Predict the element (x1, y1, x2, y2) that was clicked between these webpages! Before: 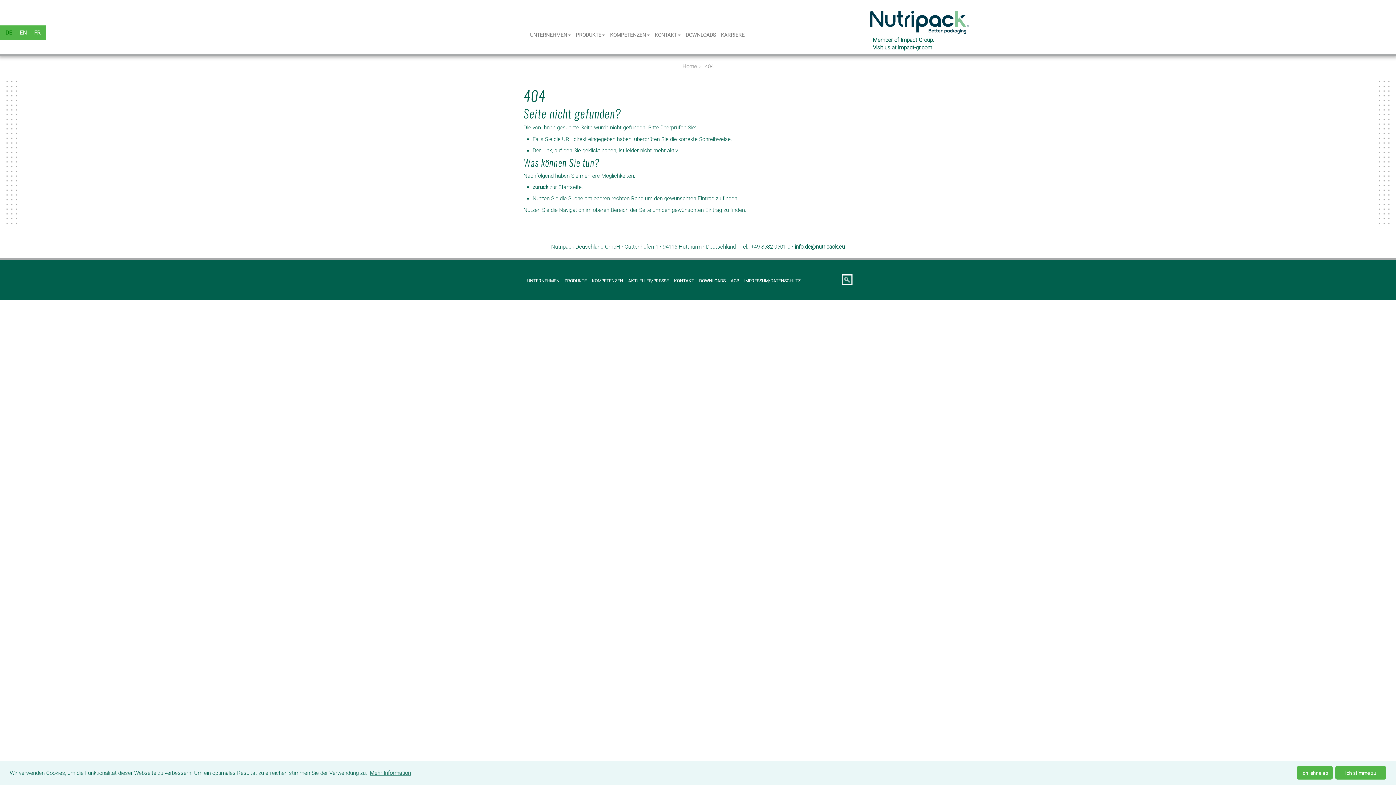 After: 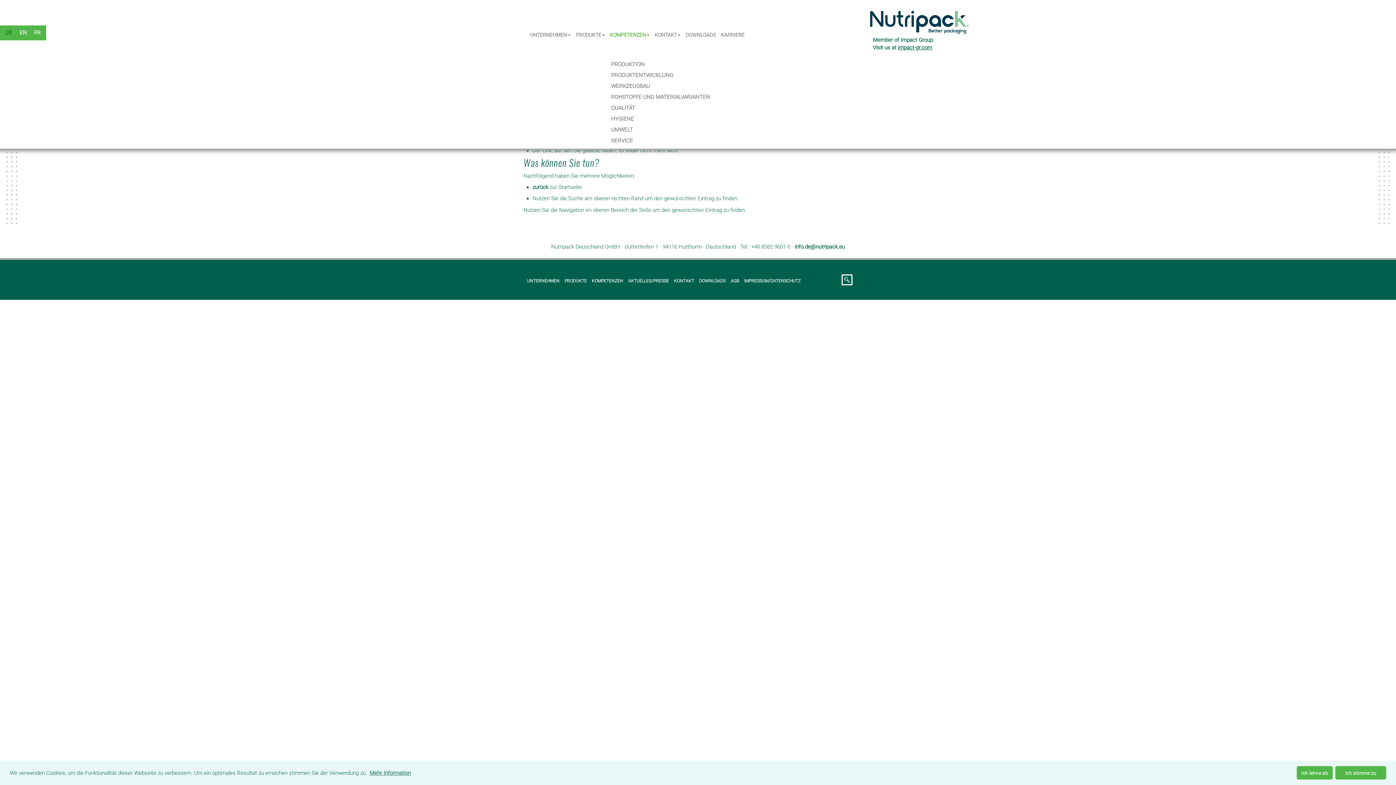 Action: label: KOMPETENZEN bbox: (607, 27, 652, 42)